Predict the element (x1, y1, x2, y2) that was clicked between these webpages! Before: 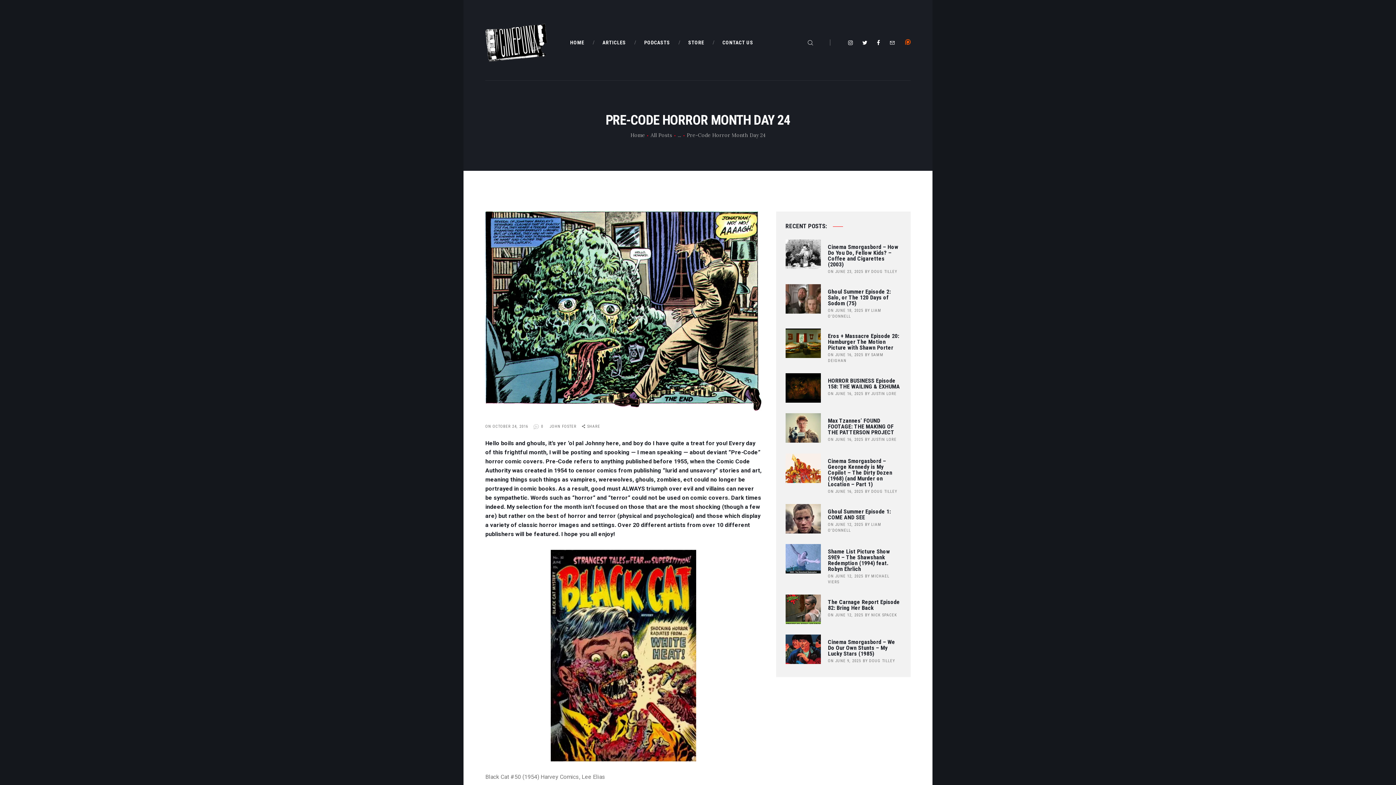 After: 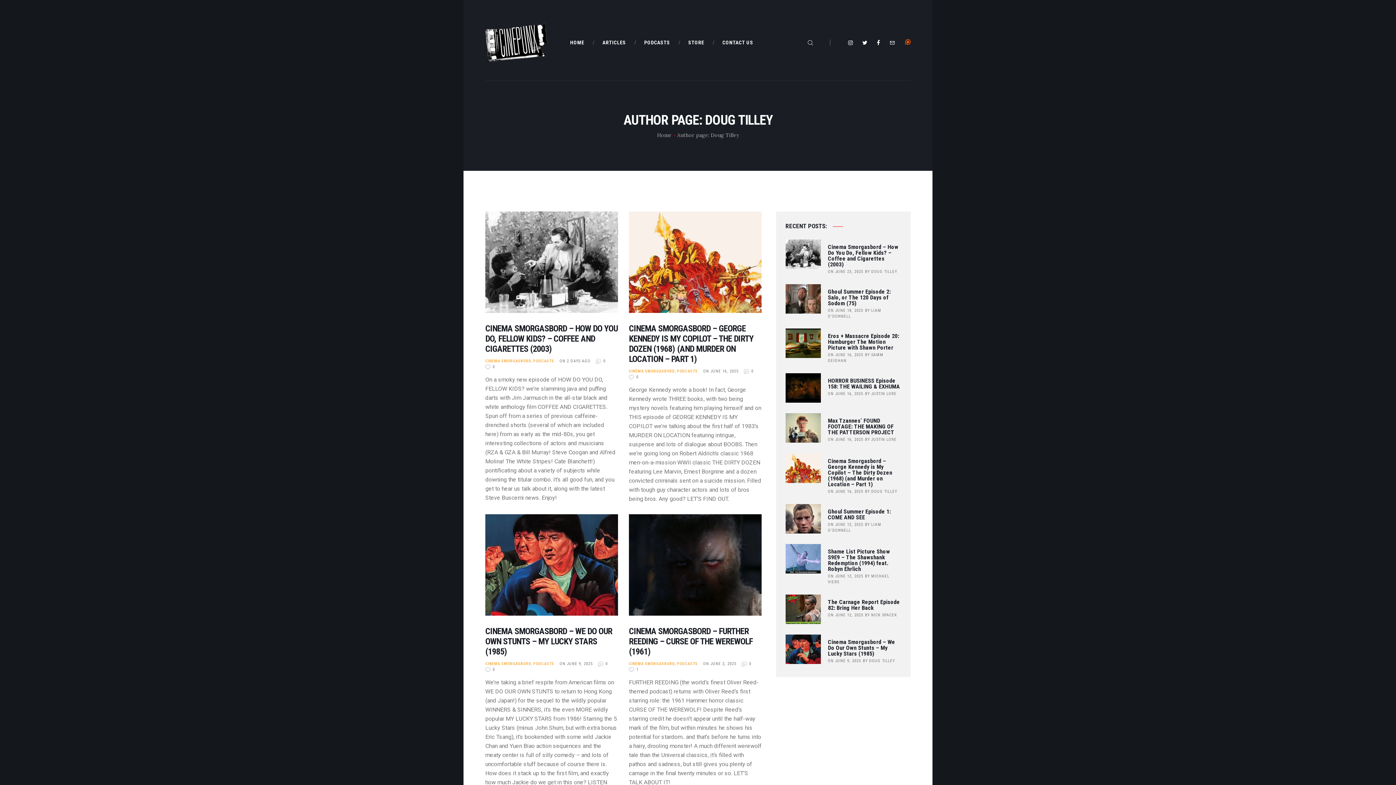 Action: bbox: (869, 659, 895, 663) label: DOUG TILLEY